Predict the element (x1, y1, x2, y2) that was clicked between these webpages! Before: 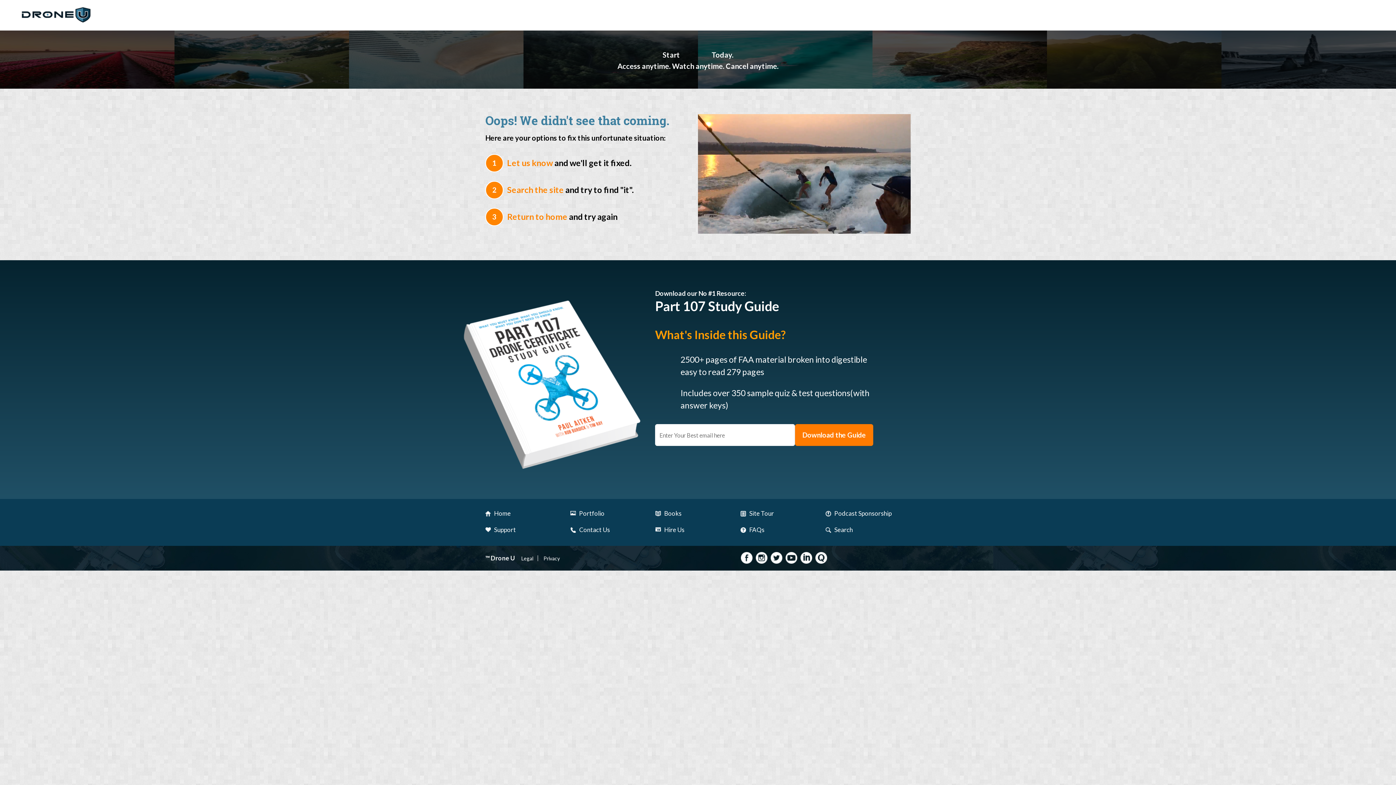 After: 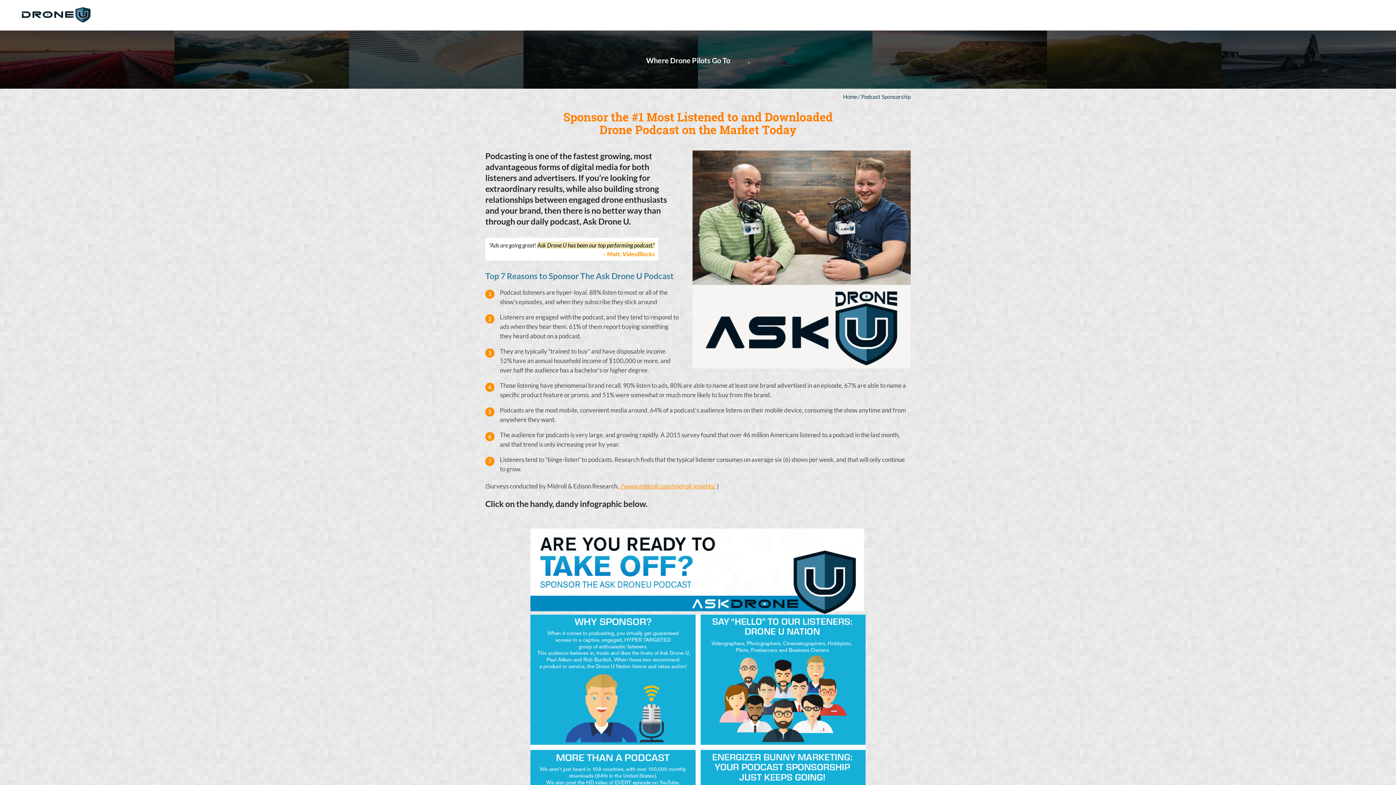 Action: bbox: (825, 510, 892, 517) label: Podcast Sponsorship